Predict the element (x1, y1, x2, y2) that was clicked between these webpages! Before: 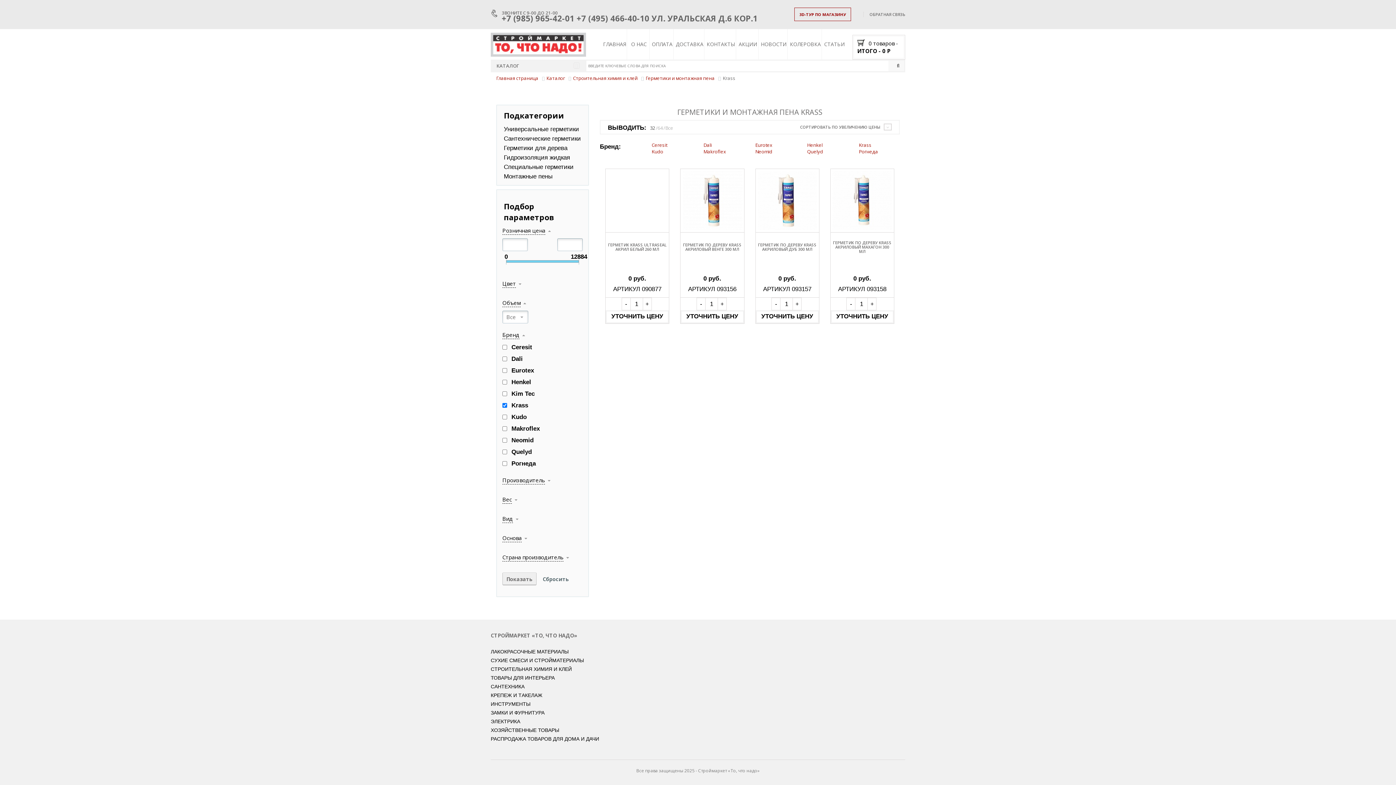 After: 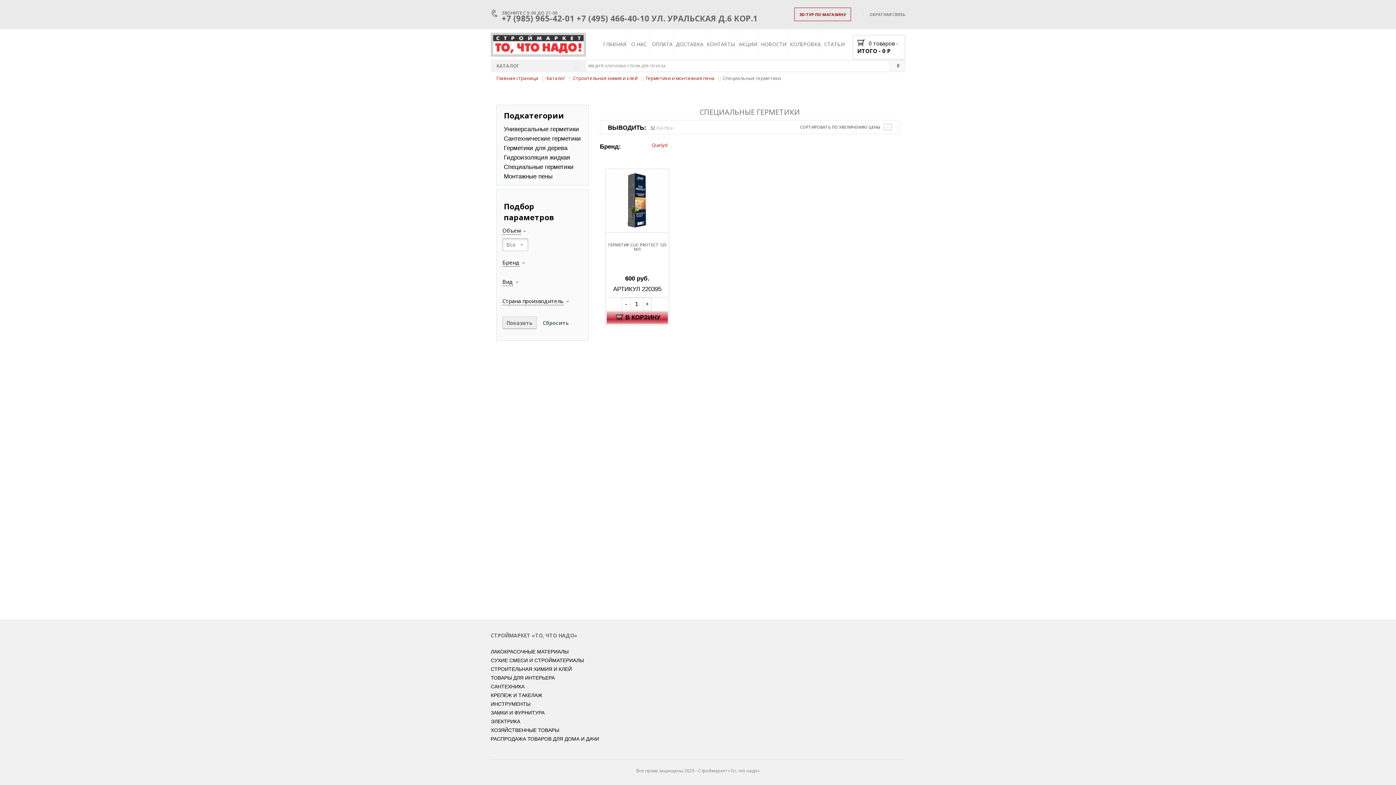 Action: bbox: (503, 163, 573, 170) label: Специальные герметики